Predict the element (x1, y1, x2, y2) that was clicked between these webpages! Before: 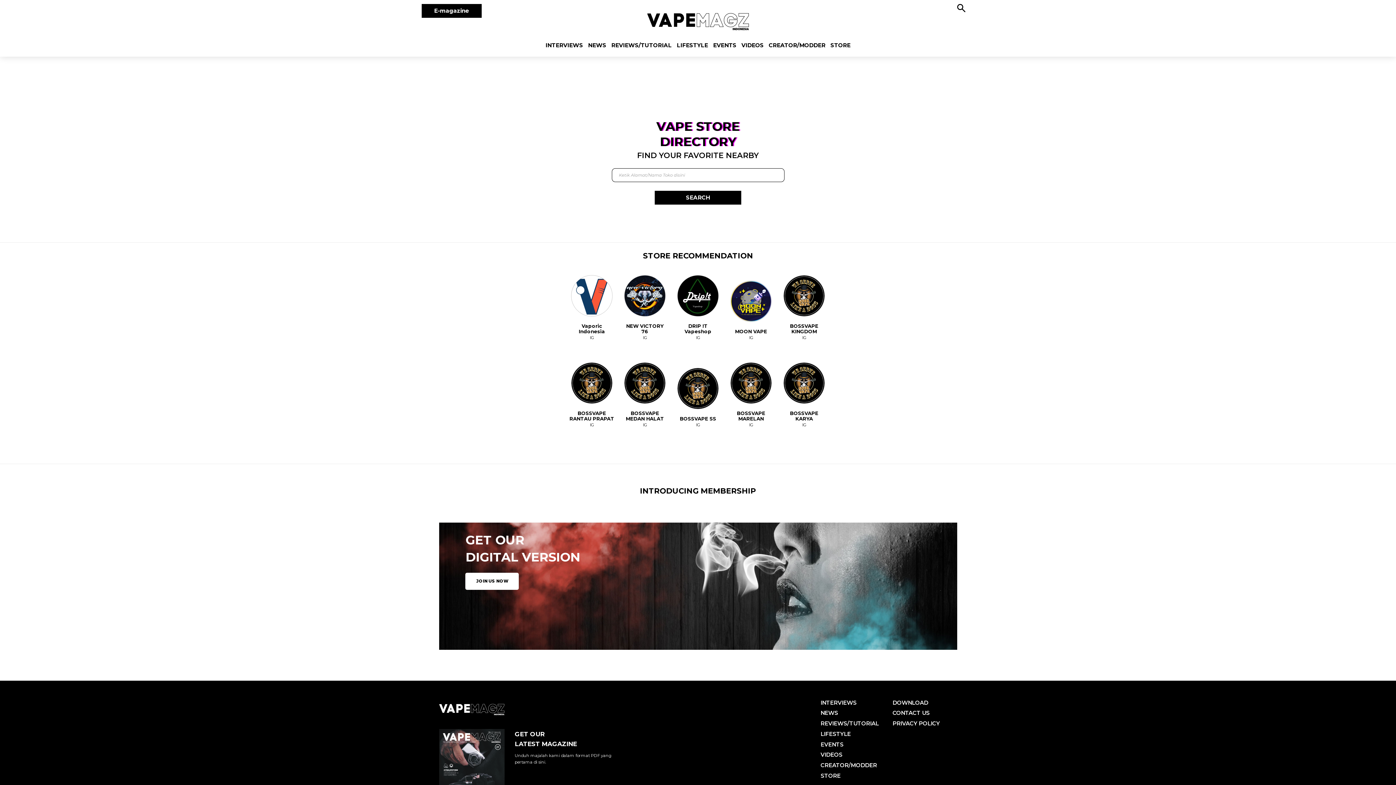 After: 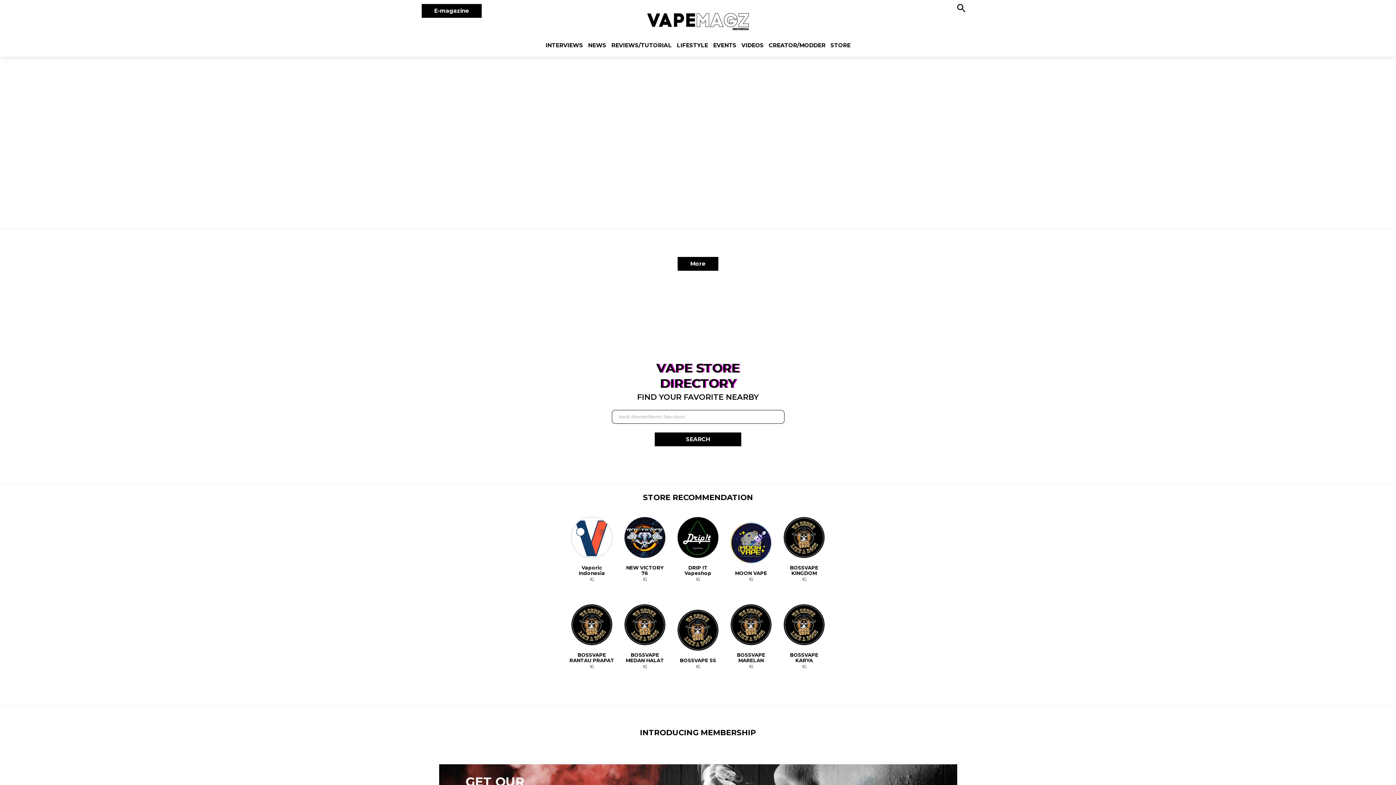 Action: bbox: (444, 4, 507, 18) label: E-magazine